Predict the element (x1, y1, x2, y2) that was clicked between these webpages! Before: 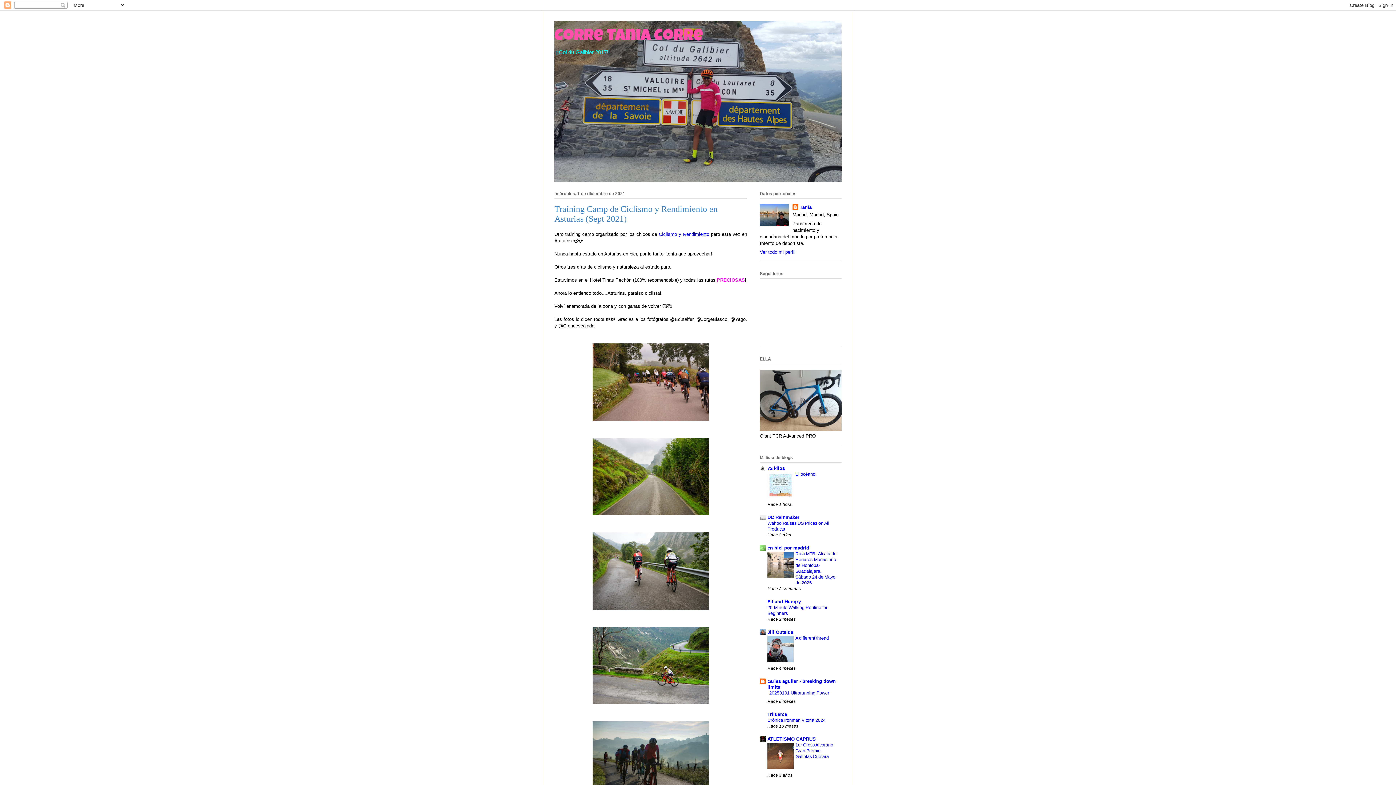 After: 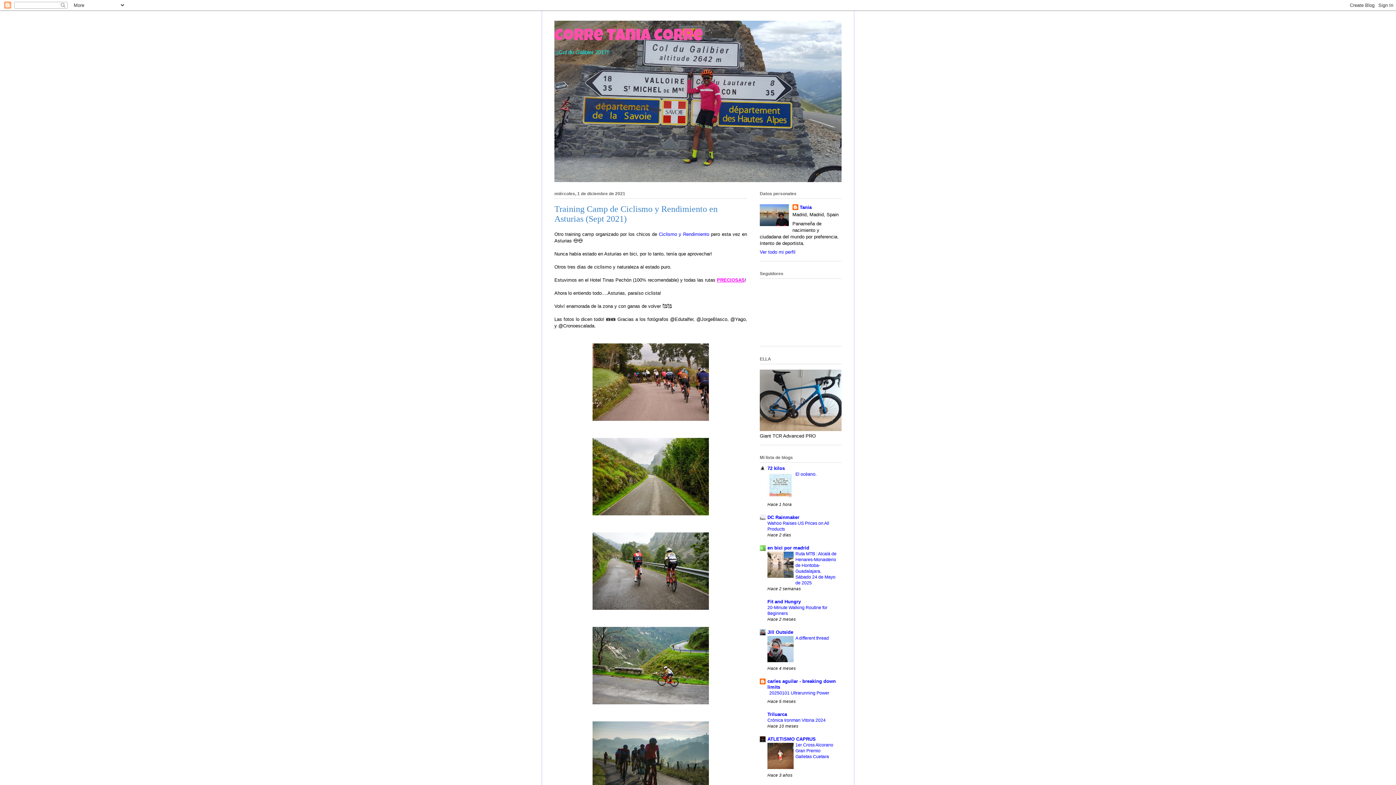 Action: bbox: (767, 765, 793, 770)